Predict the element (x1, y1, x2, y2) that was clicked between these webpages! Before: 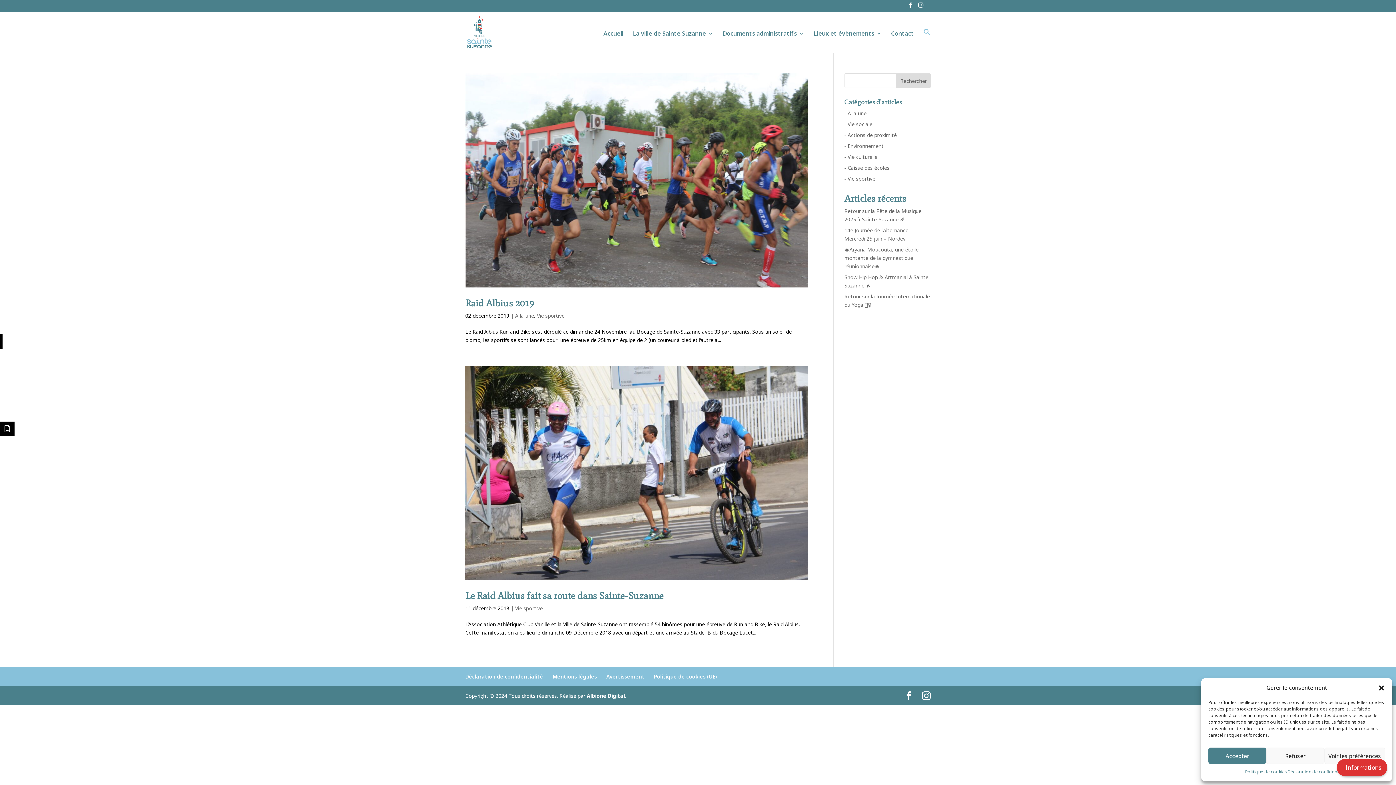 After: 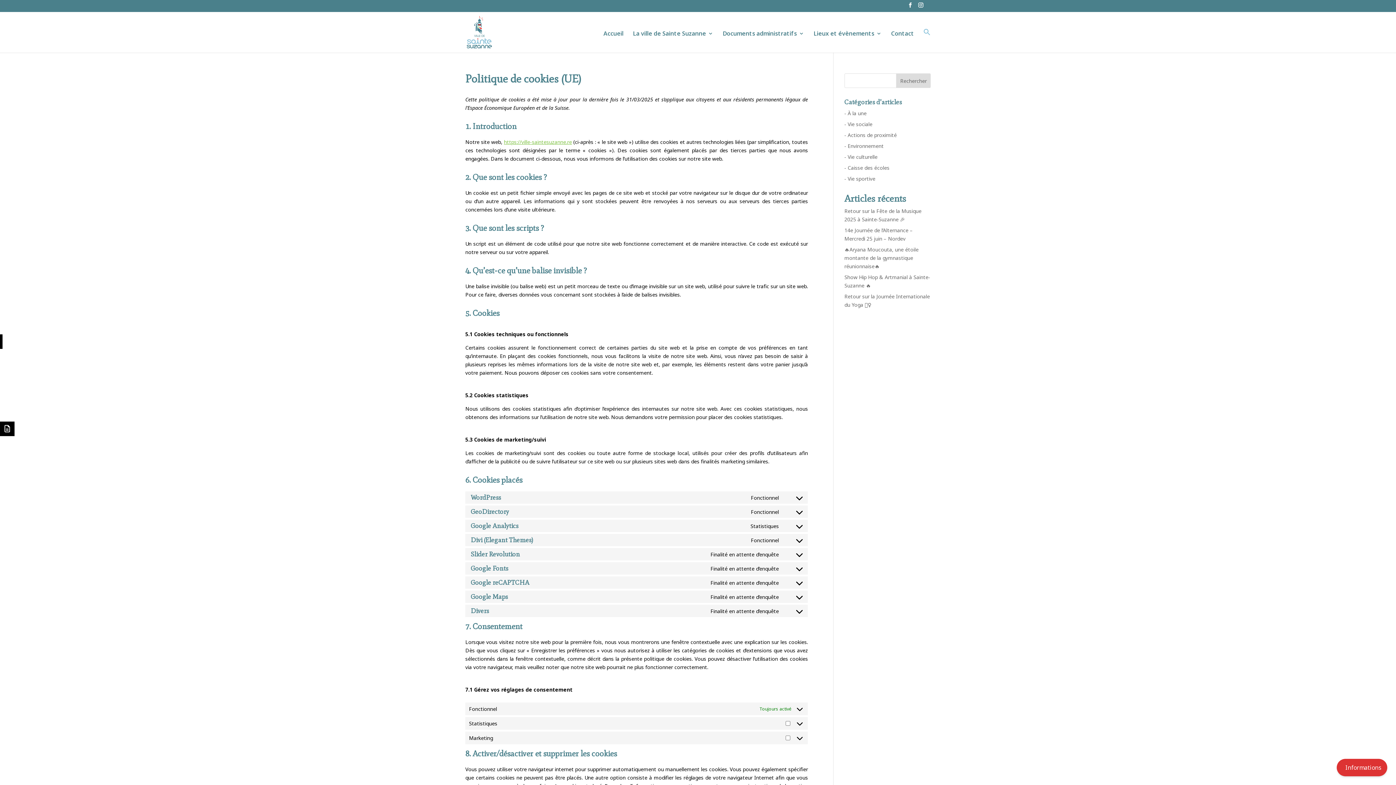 Action: label: Politique de cookies (UE) bbox: (654, 673, 716, 680)